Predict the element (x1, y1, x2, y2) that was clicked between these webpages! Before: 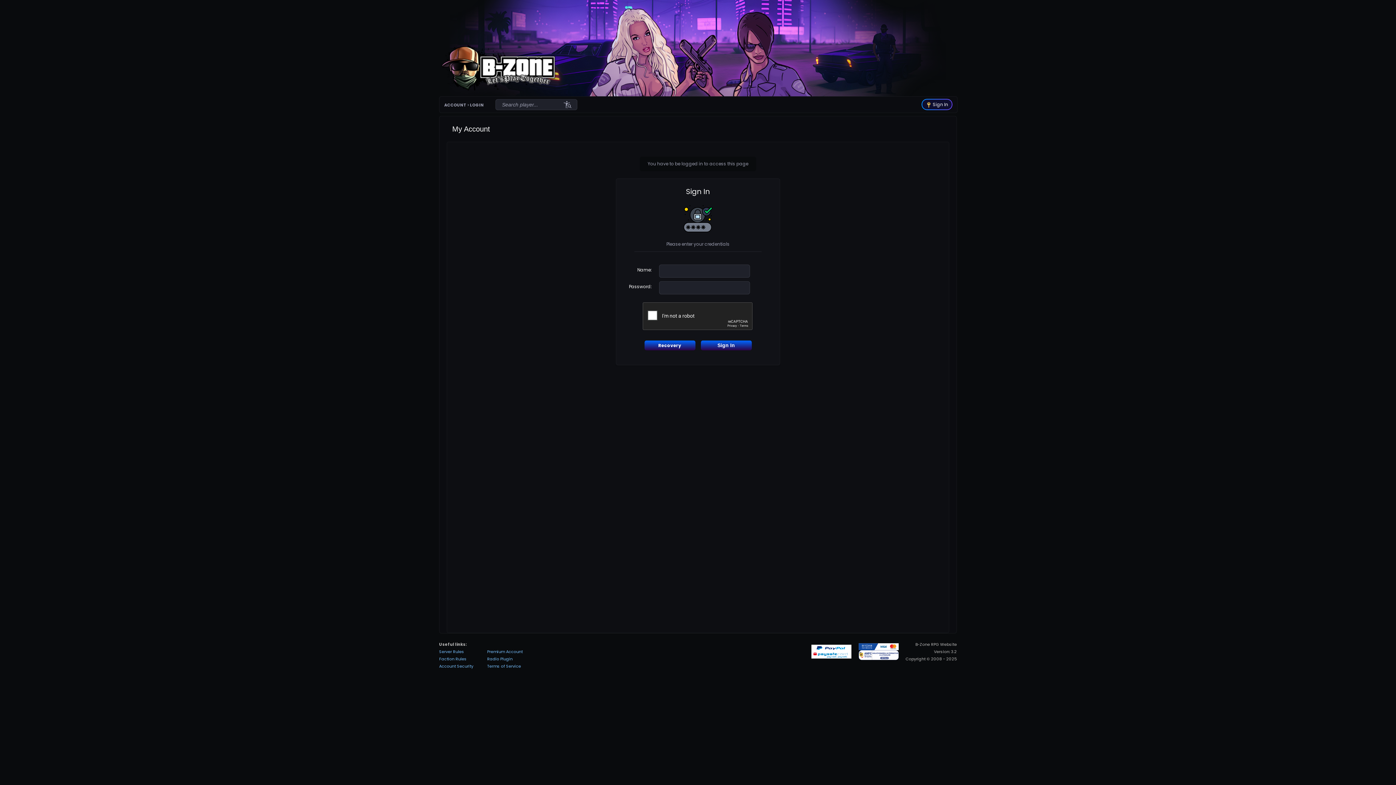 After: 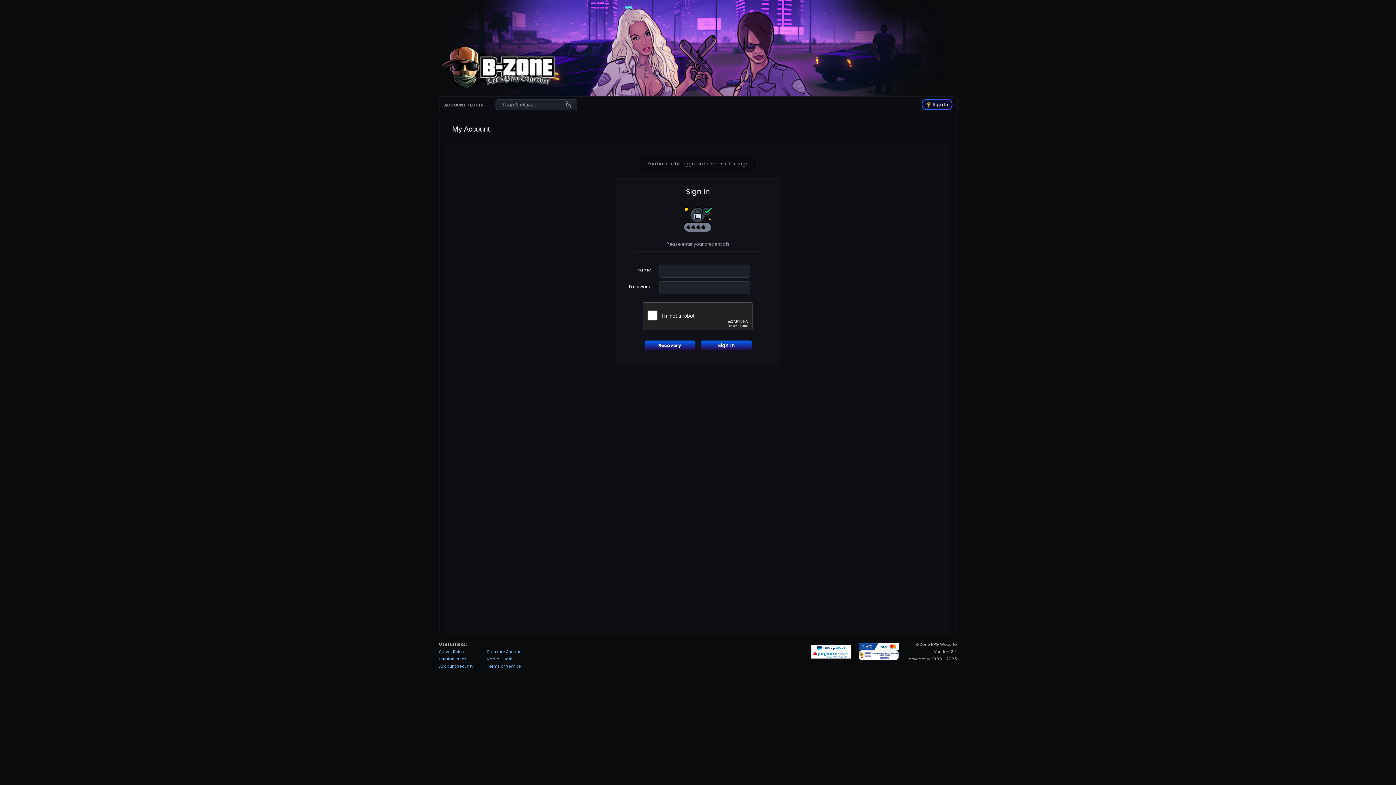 Action: bbox: (921, 98, 952, 110) label:  Sign In